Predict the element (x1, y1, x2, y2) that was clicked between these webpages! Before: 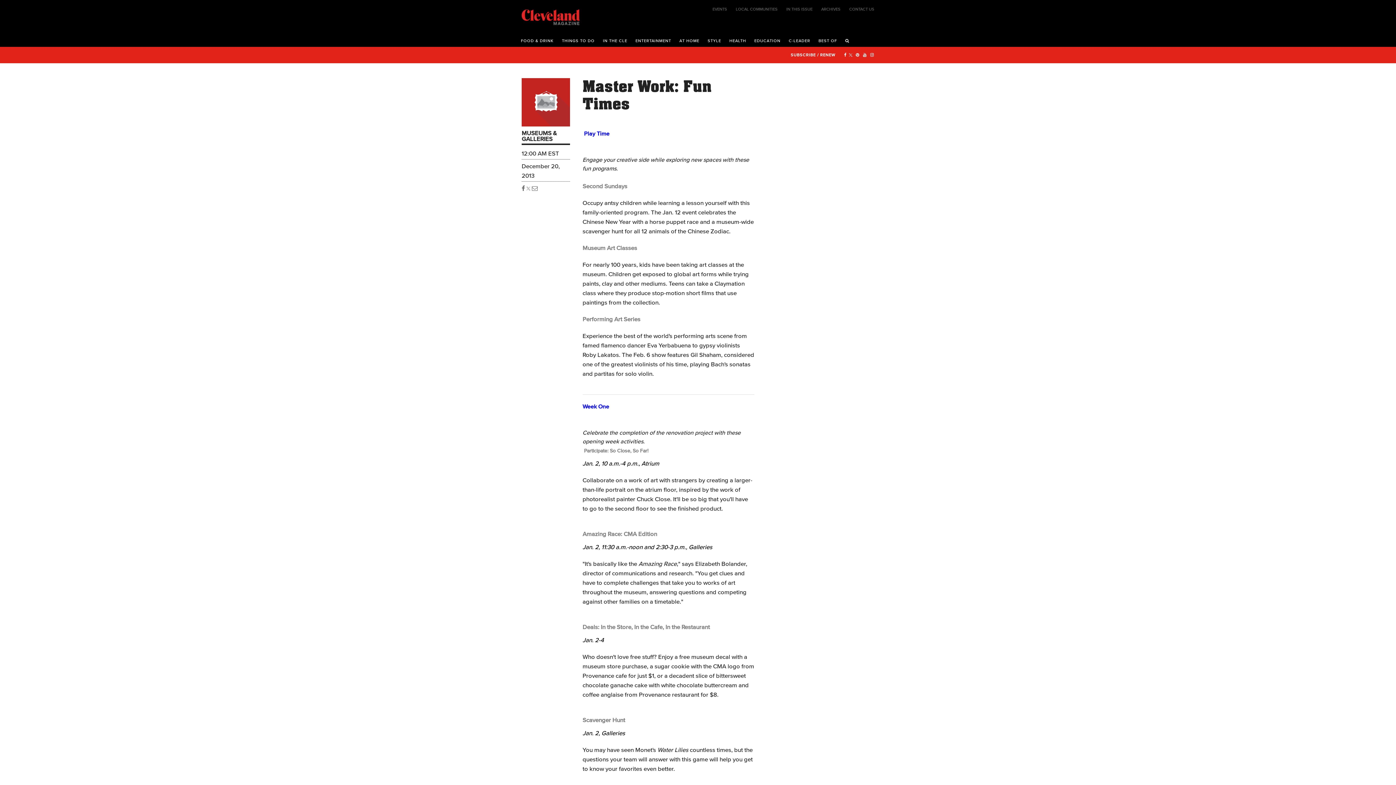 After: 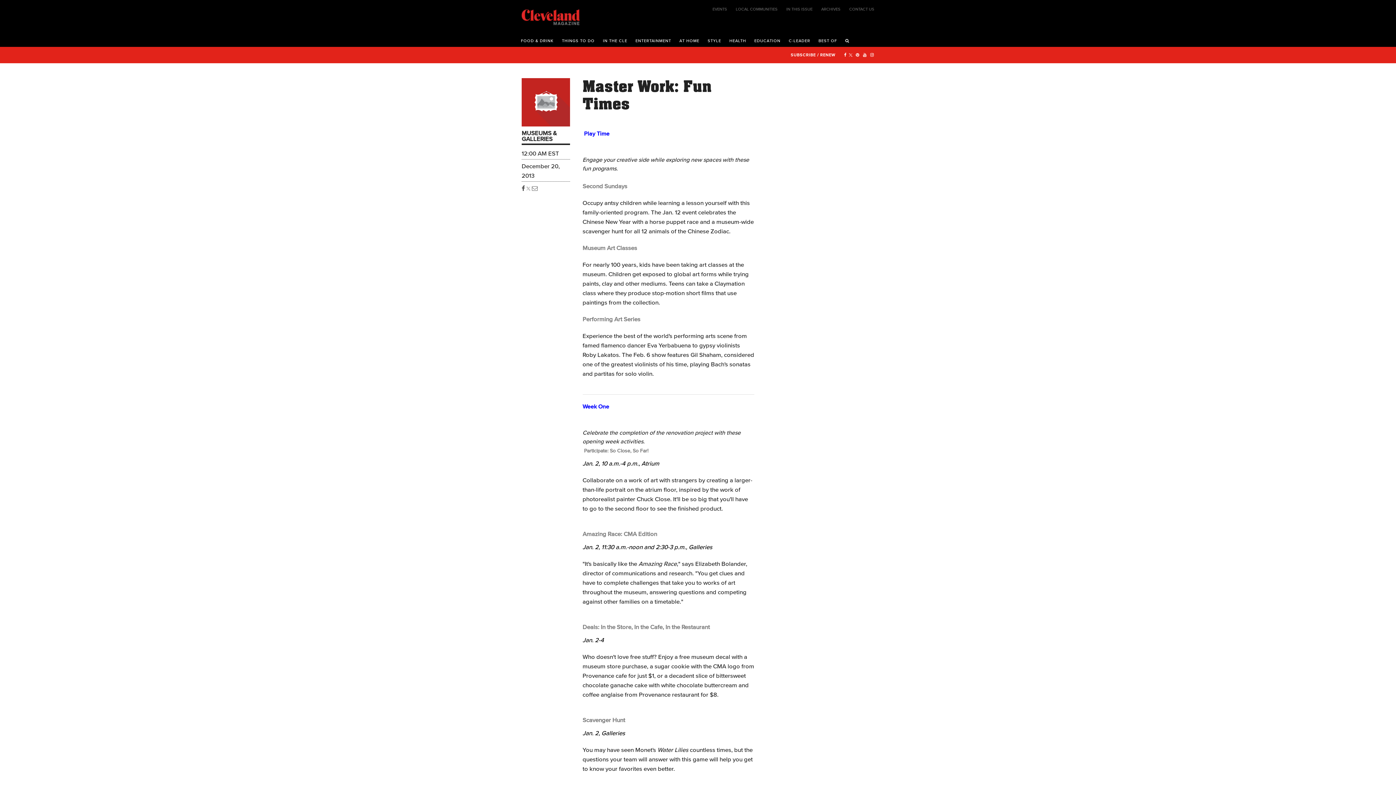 Action: bbox: (521, 185, 525, 191)